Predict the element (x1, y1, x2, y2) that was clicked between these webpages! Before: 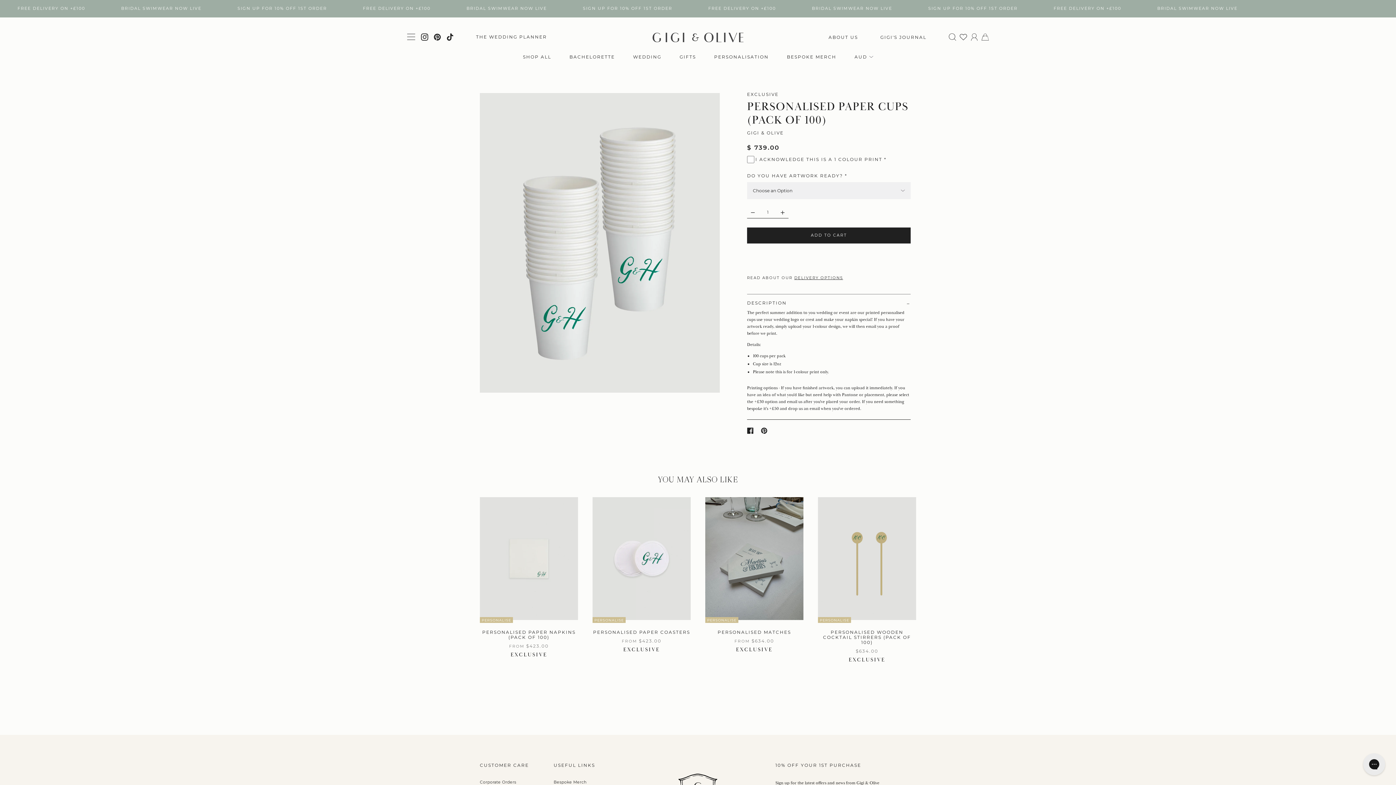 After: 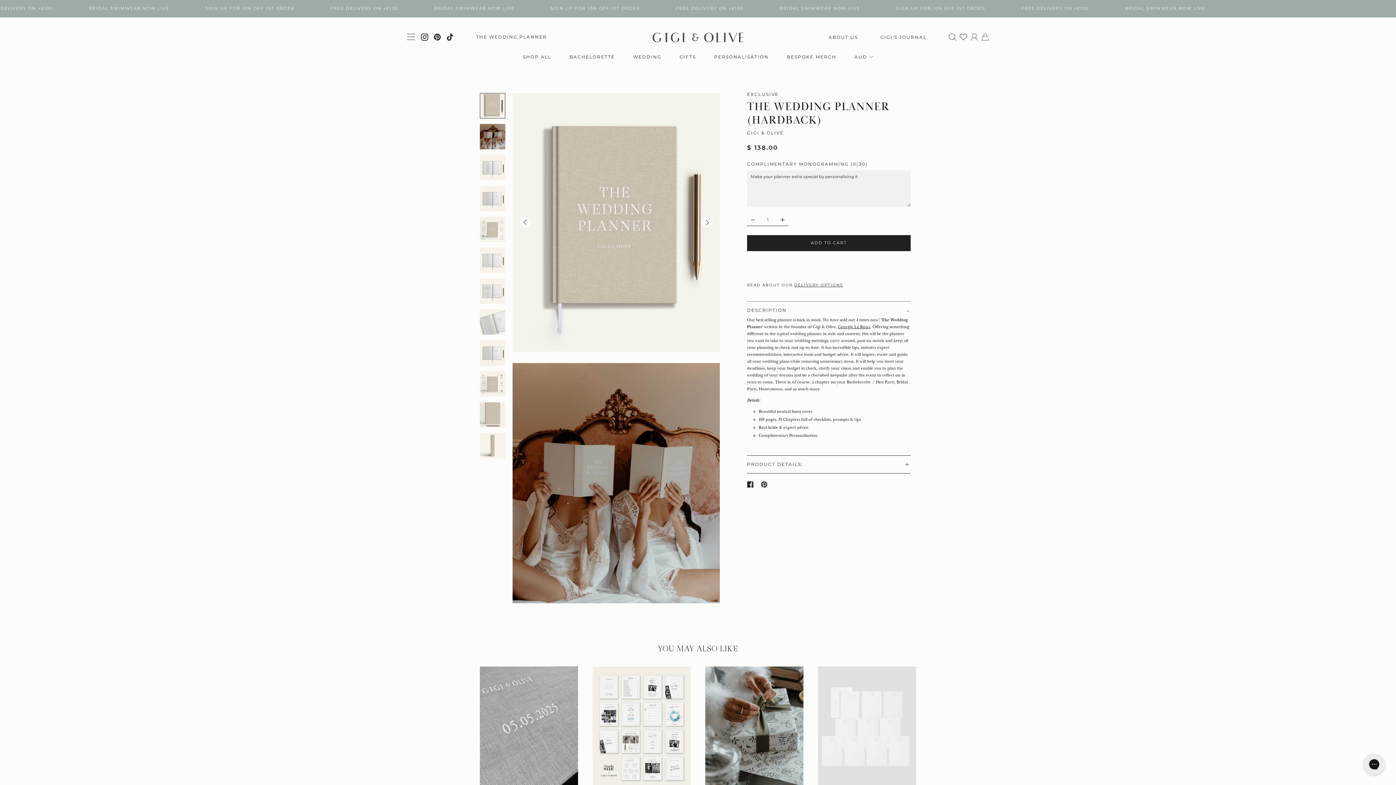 Action: label: THE WEDDING PLANNER bbox: (476, 34, 547, 39)